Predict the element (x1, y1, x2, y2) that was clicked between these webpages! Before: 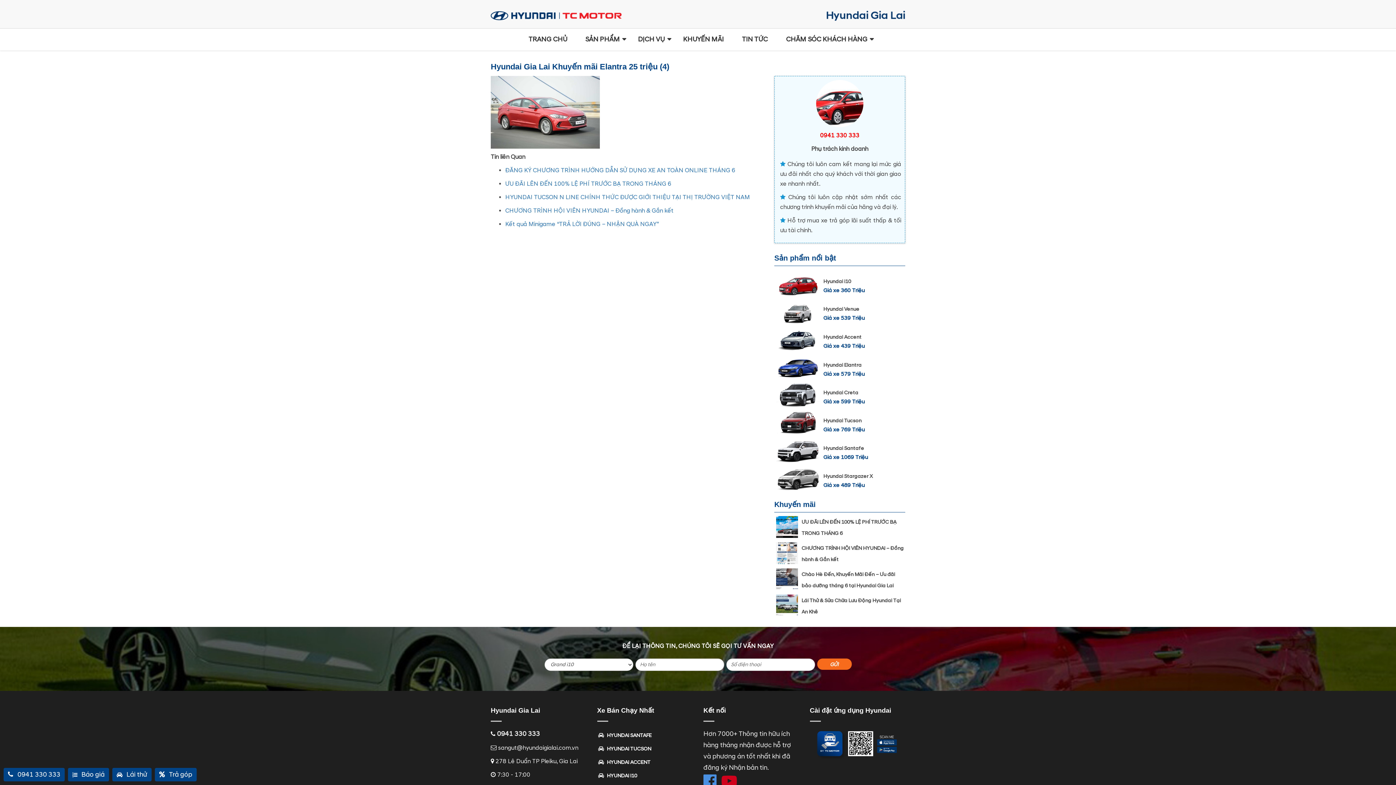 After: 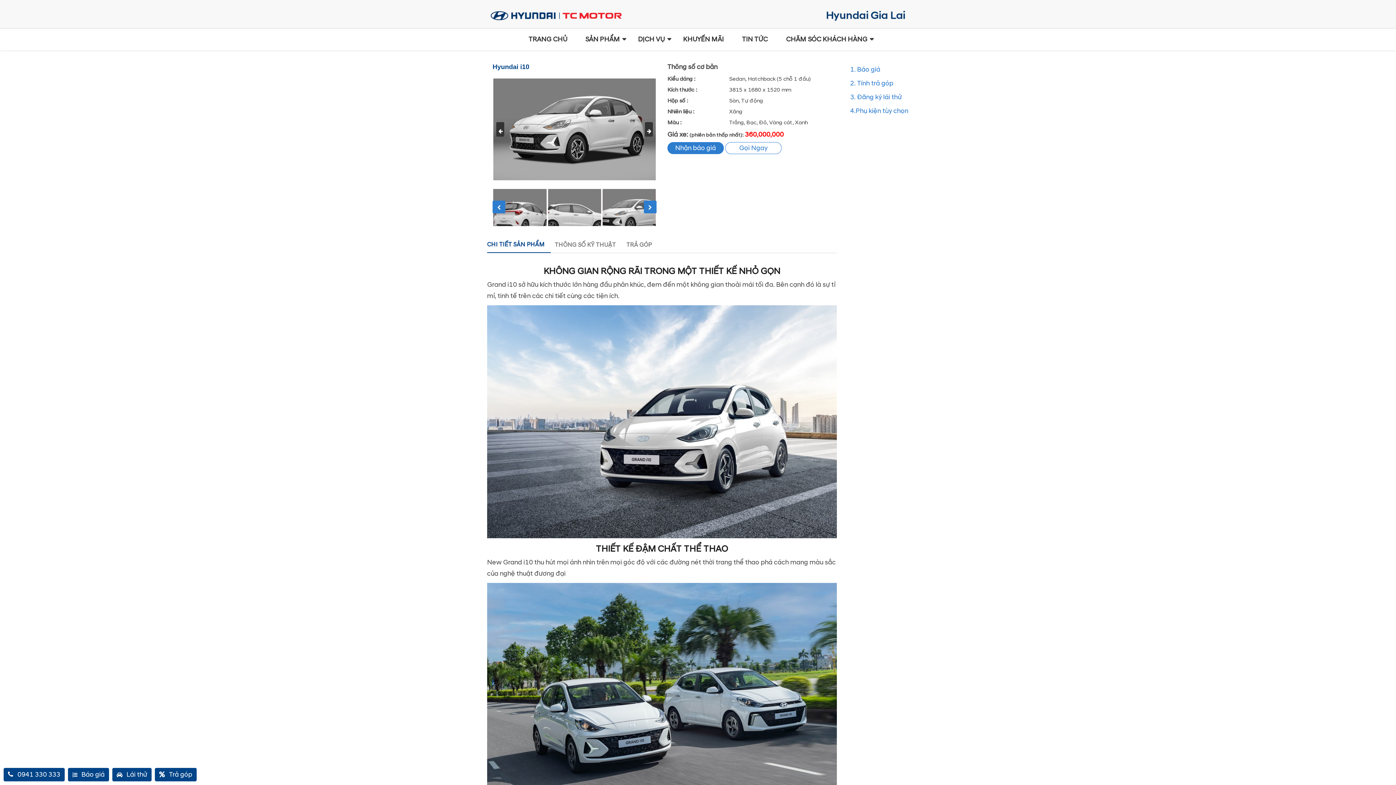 Action: label: HYUNDAI I10 bbox: (598, 771, 637, 779)